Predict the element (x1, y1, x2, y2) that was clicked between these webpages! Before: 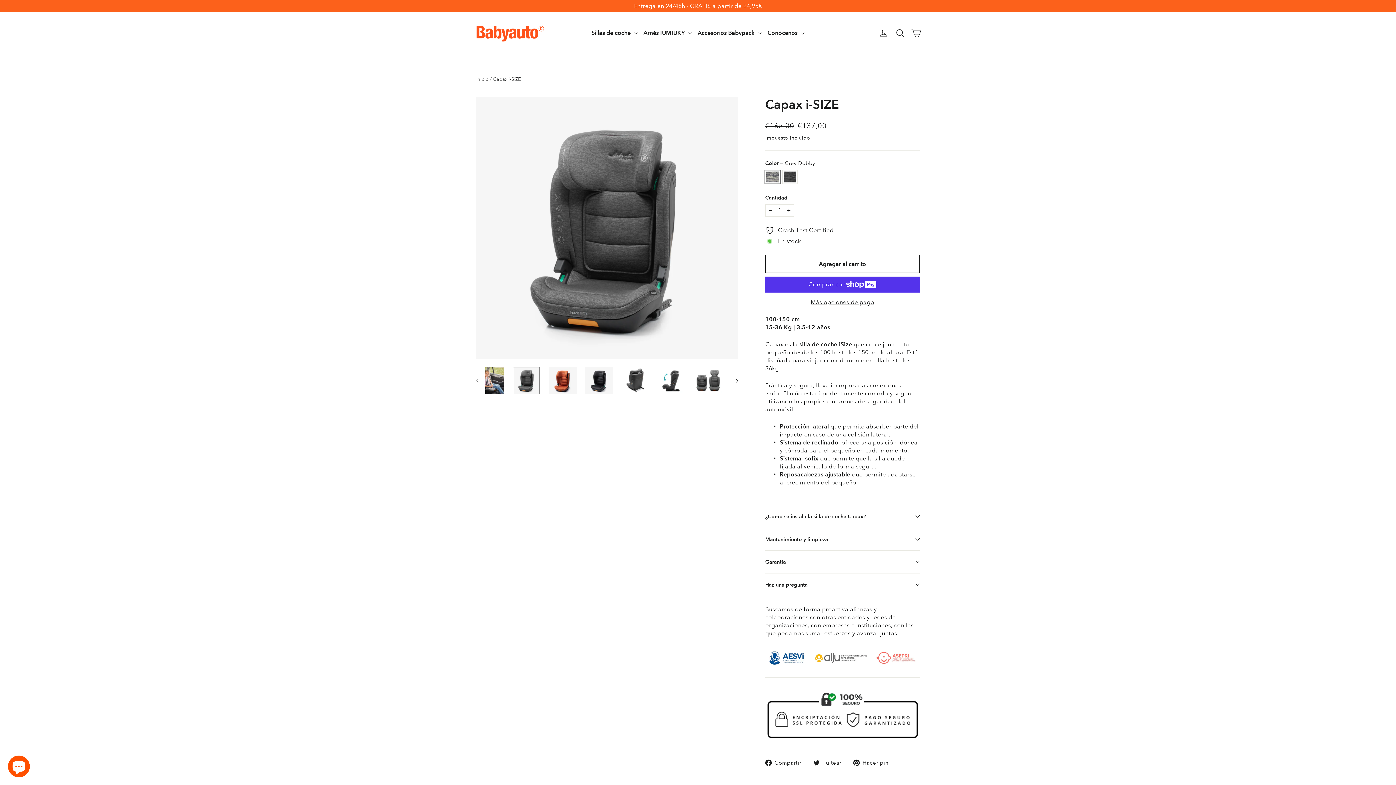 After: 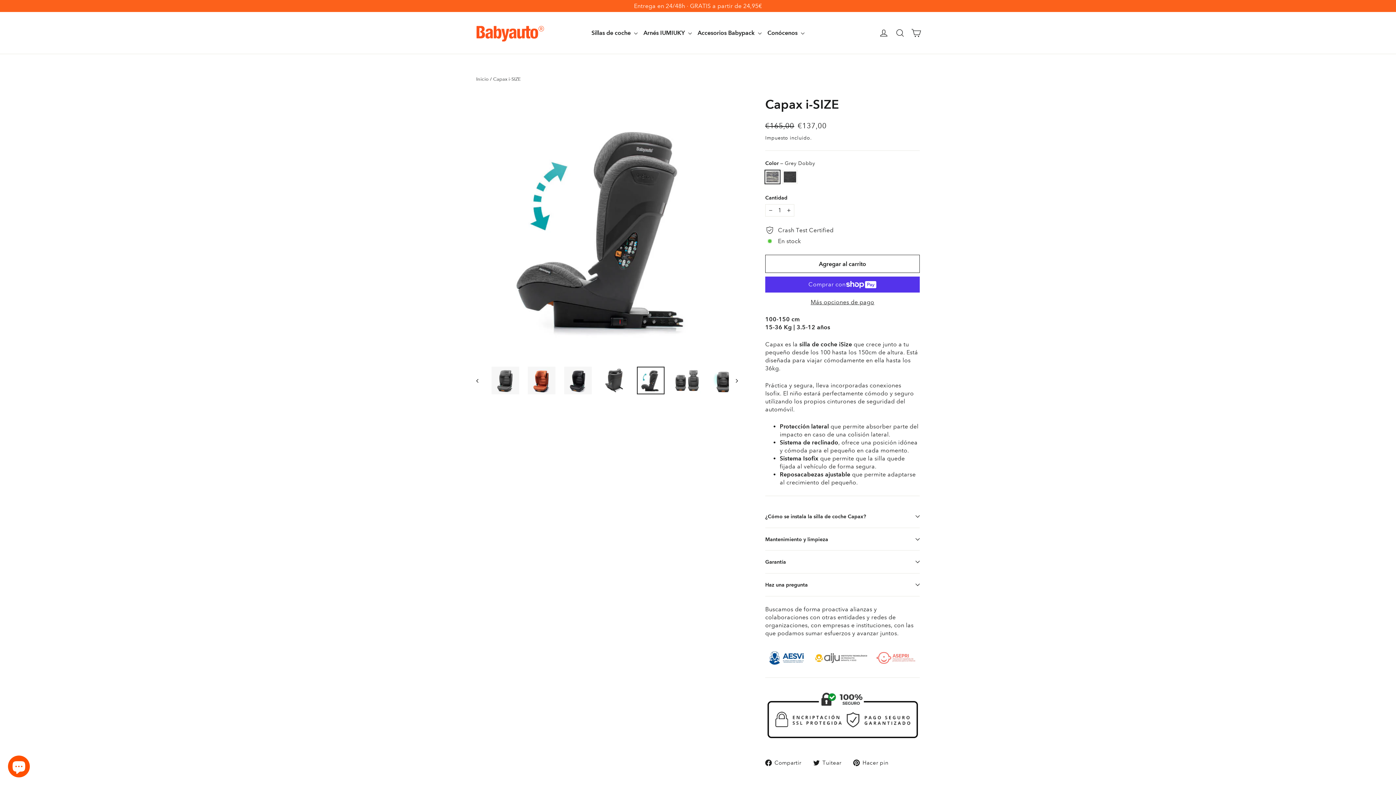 Action: bbox: (658, 366, 685, 394)